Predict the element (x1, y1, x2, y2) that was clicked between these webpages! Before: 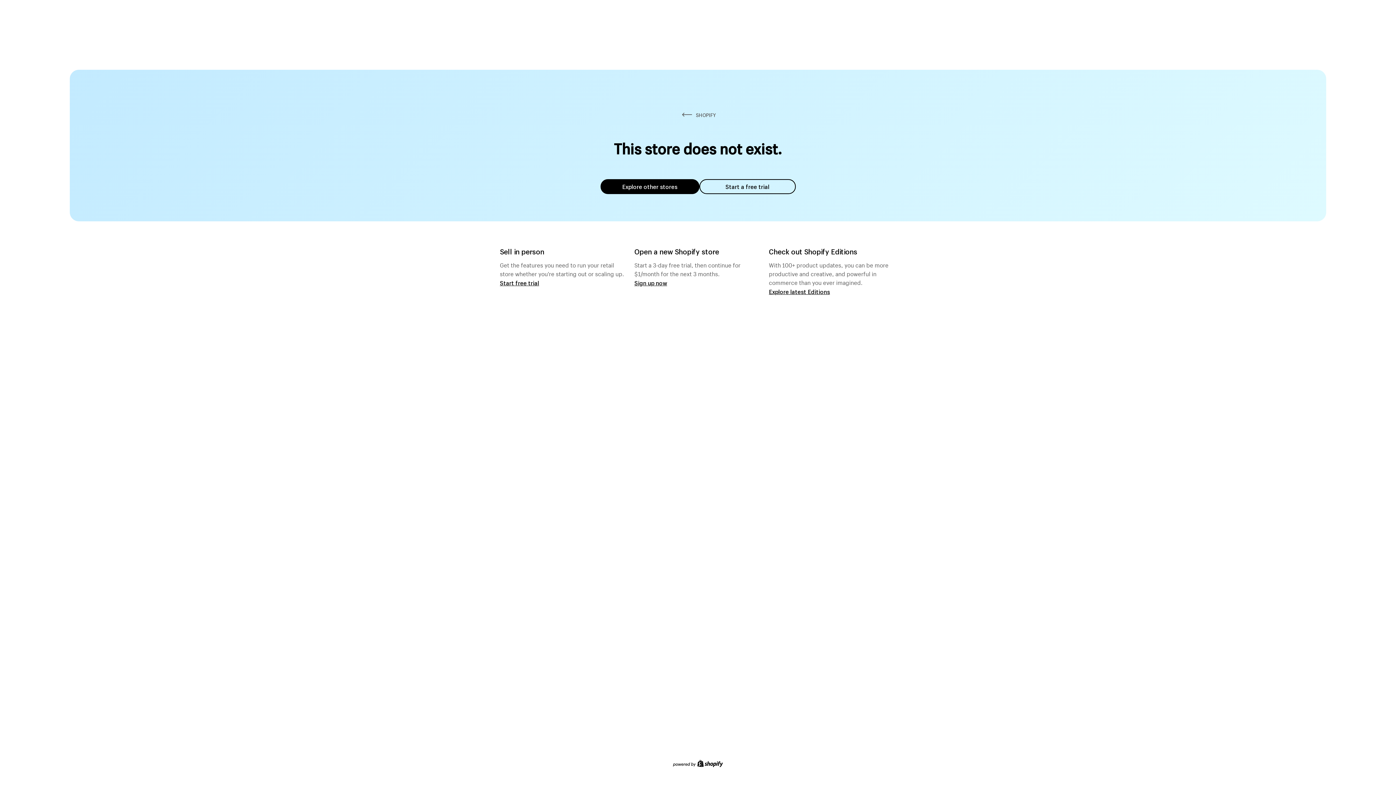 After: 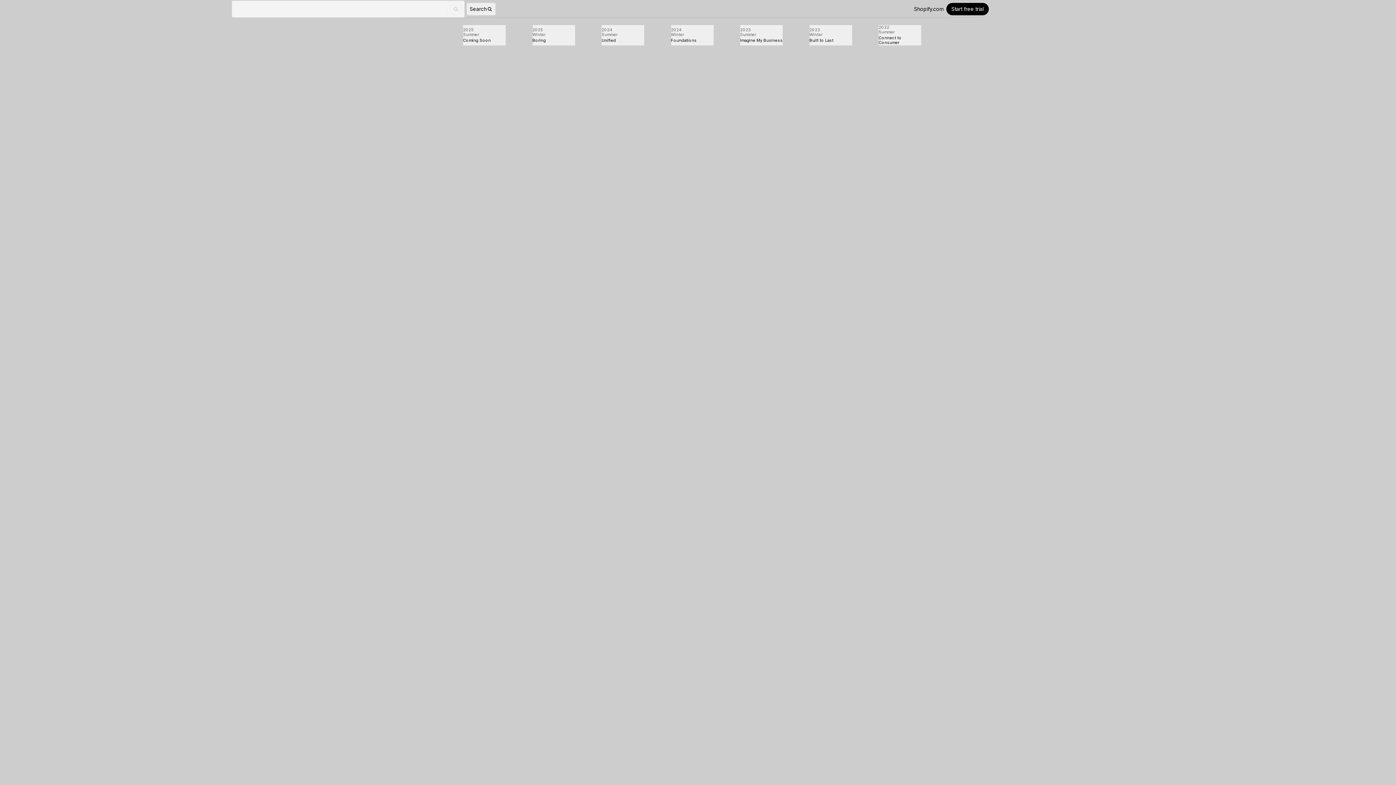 Action: bbox: (769, 287, 830, 295) label: Explore latest Editions